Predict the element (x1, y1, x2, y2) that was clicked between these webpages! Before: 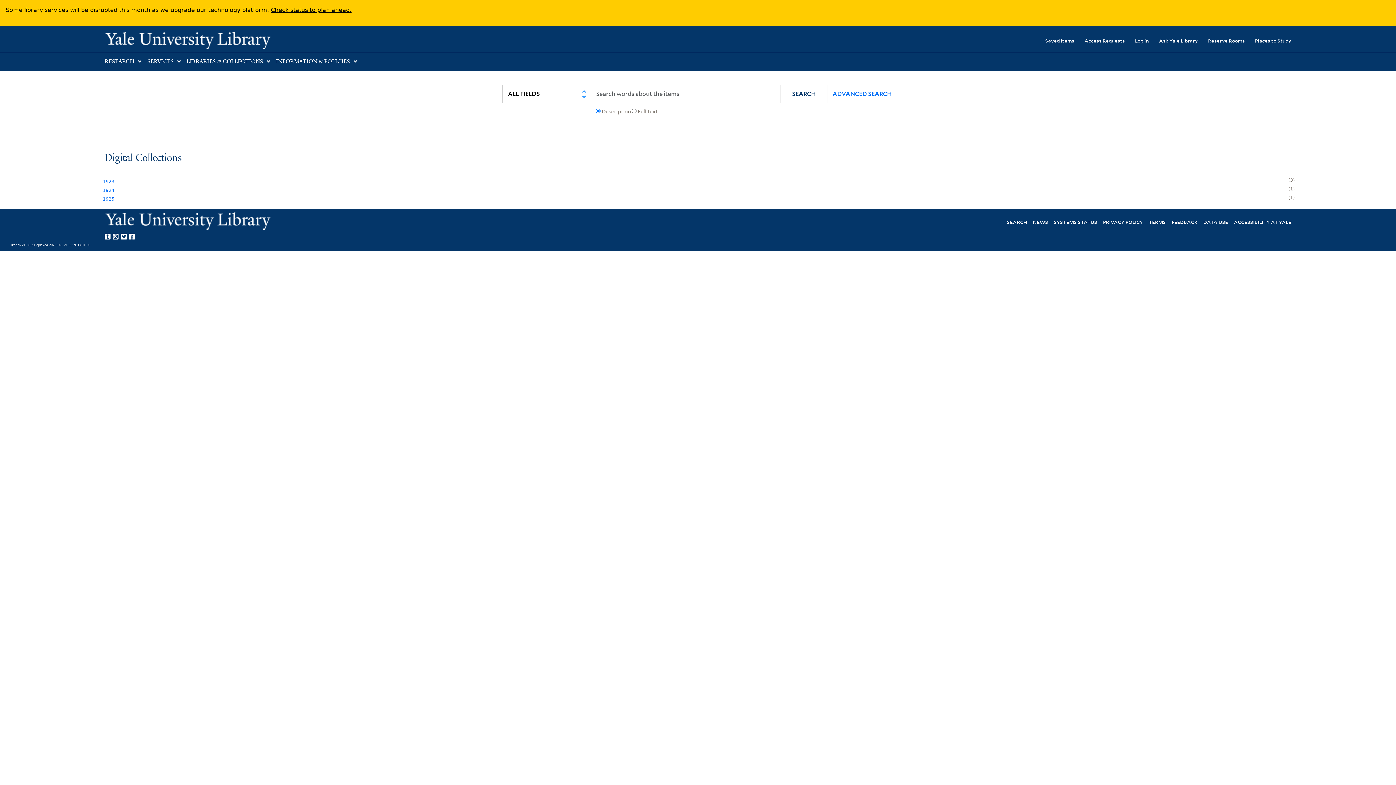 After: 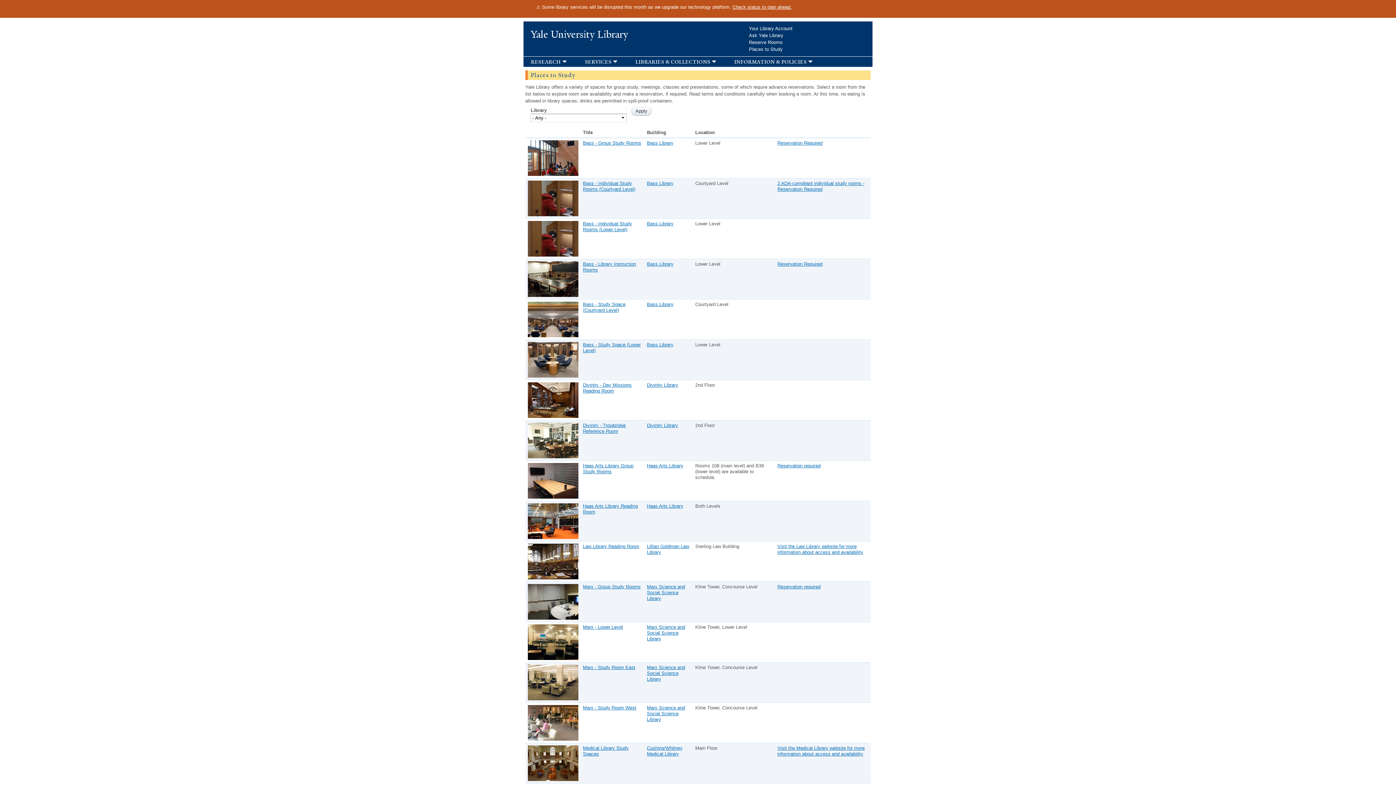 Action: label: Places to Study bbox: (1245, 32, 1291, 48)